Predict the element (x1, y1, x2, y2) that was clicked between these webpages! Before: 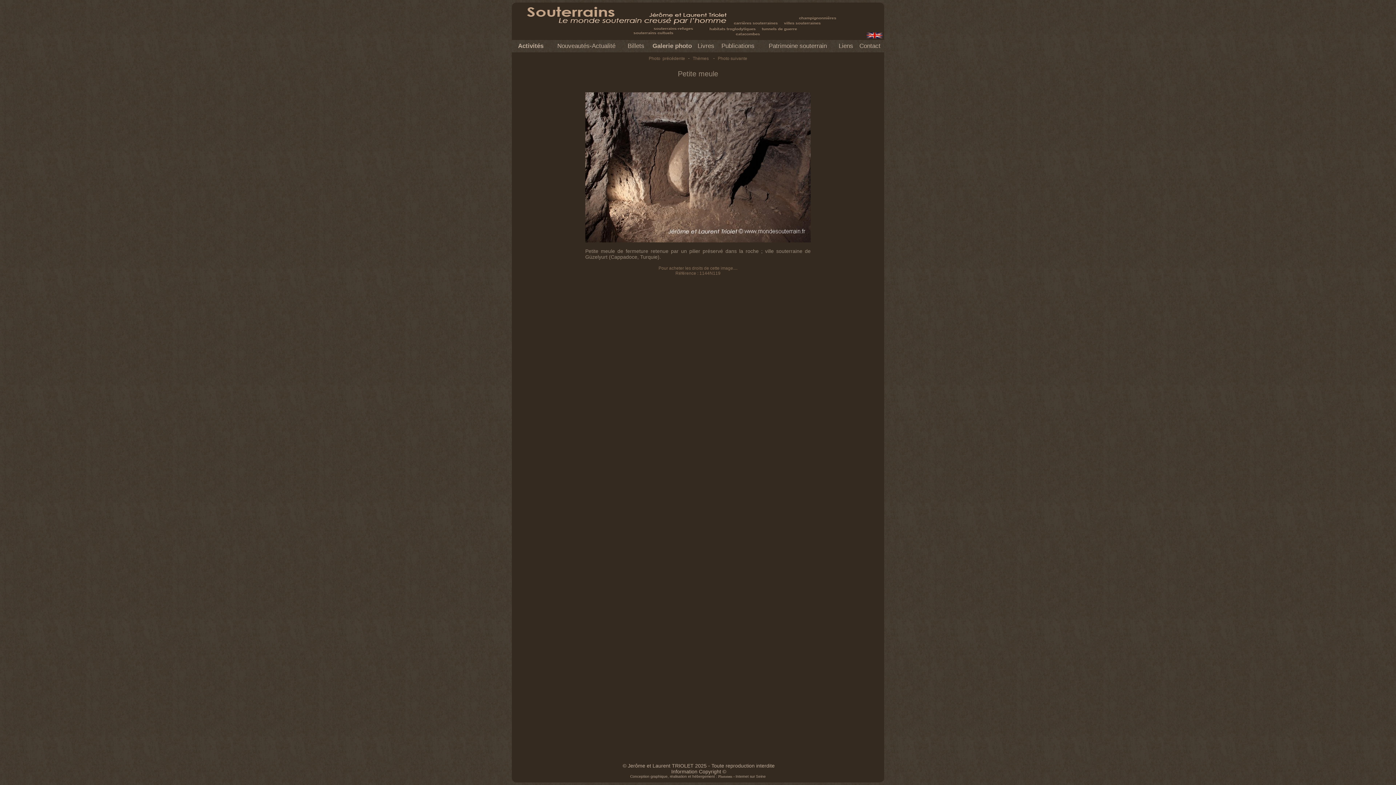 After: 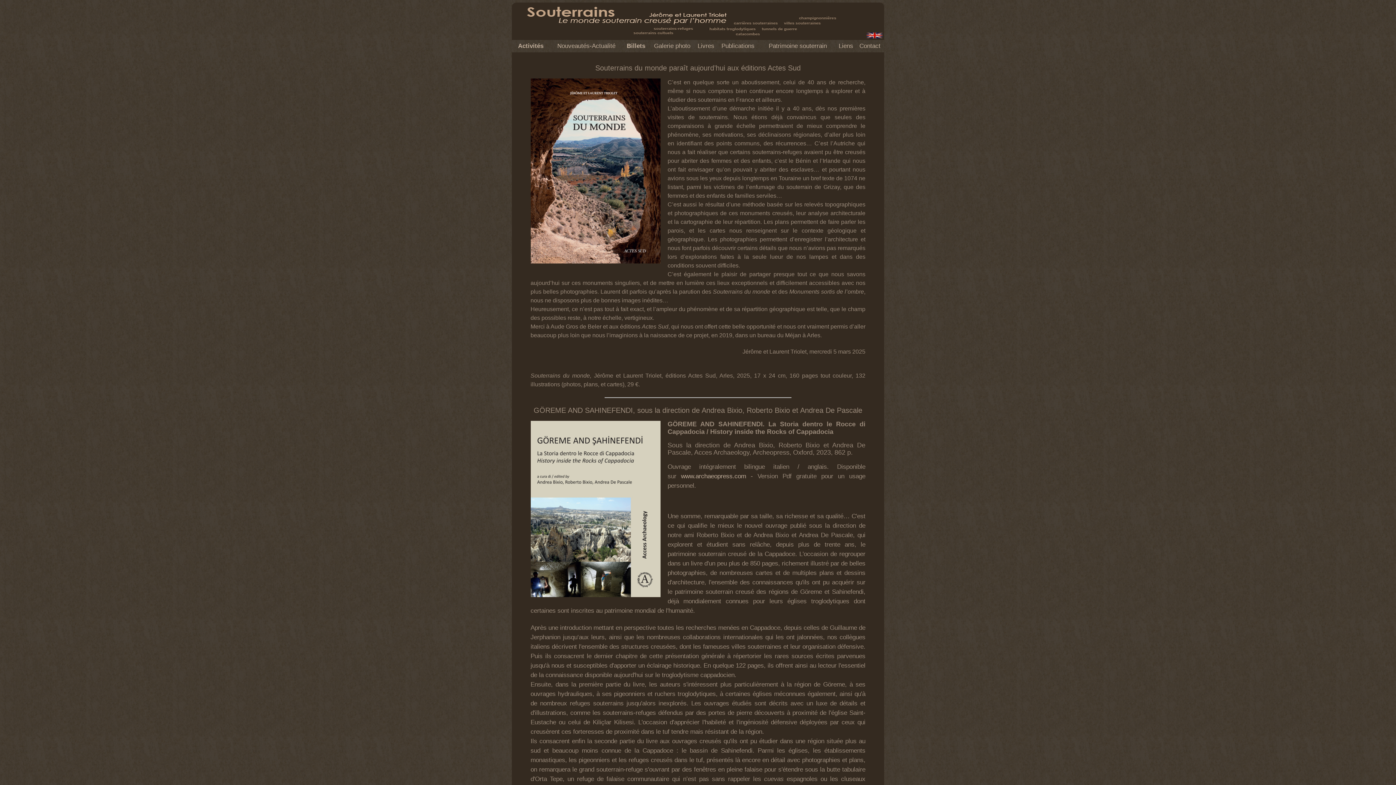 Action: bbox: (627, 42, 644, 49) label: Billets